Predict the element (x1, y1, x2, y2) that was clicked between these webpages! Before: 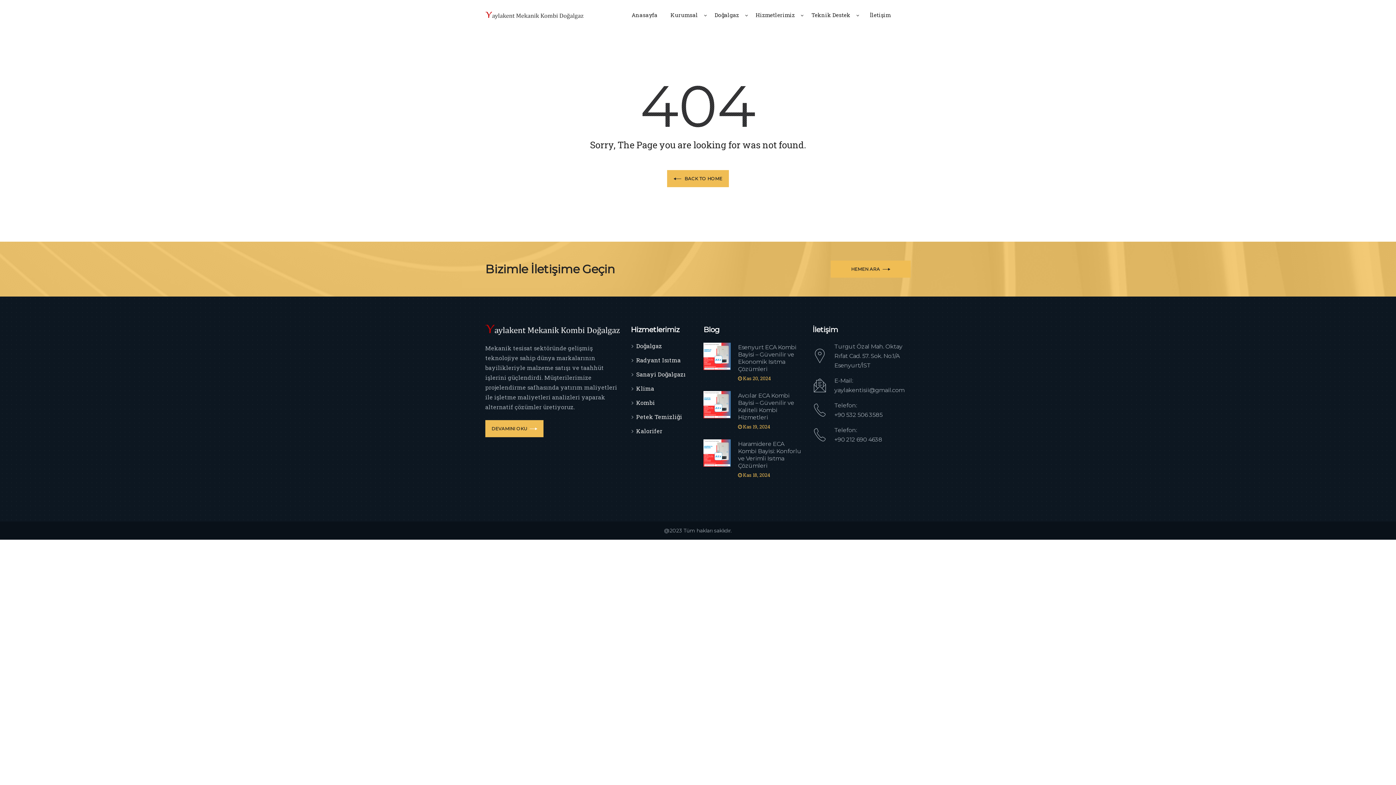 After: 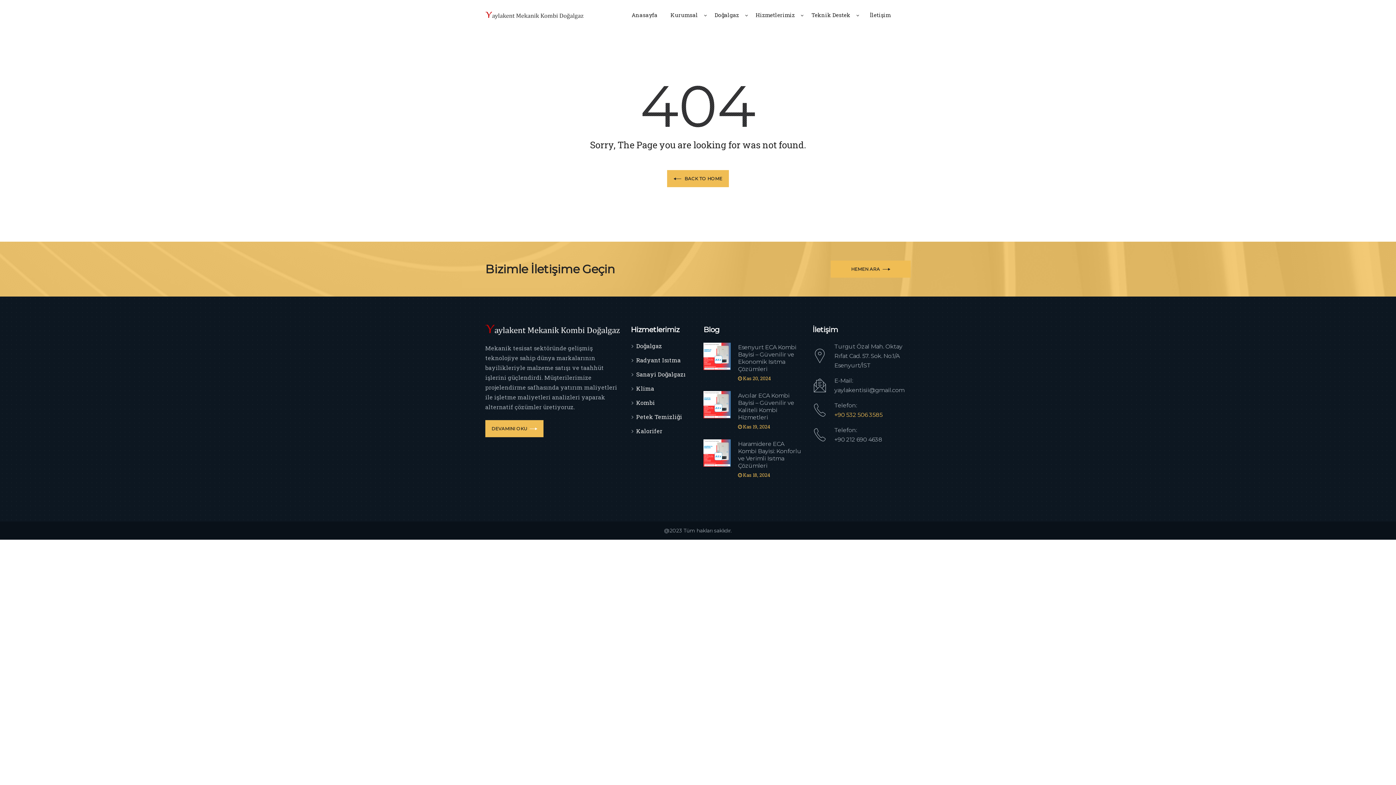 Action: bbox: (834, 411, 882, 418) label: +90 532 506 3585